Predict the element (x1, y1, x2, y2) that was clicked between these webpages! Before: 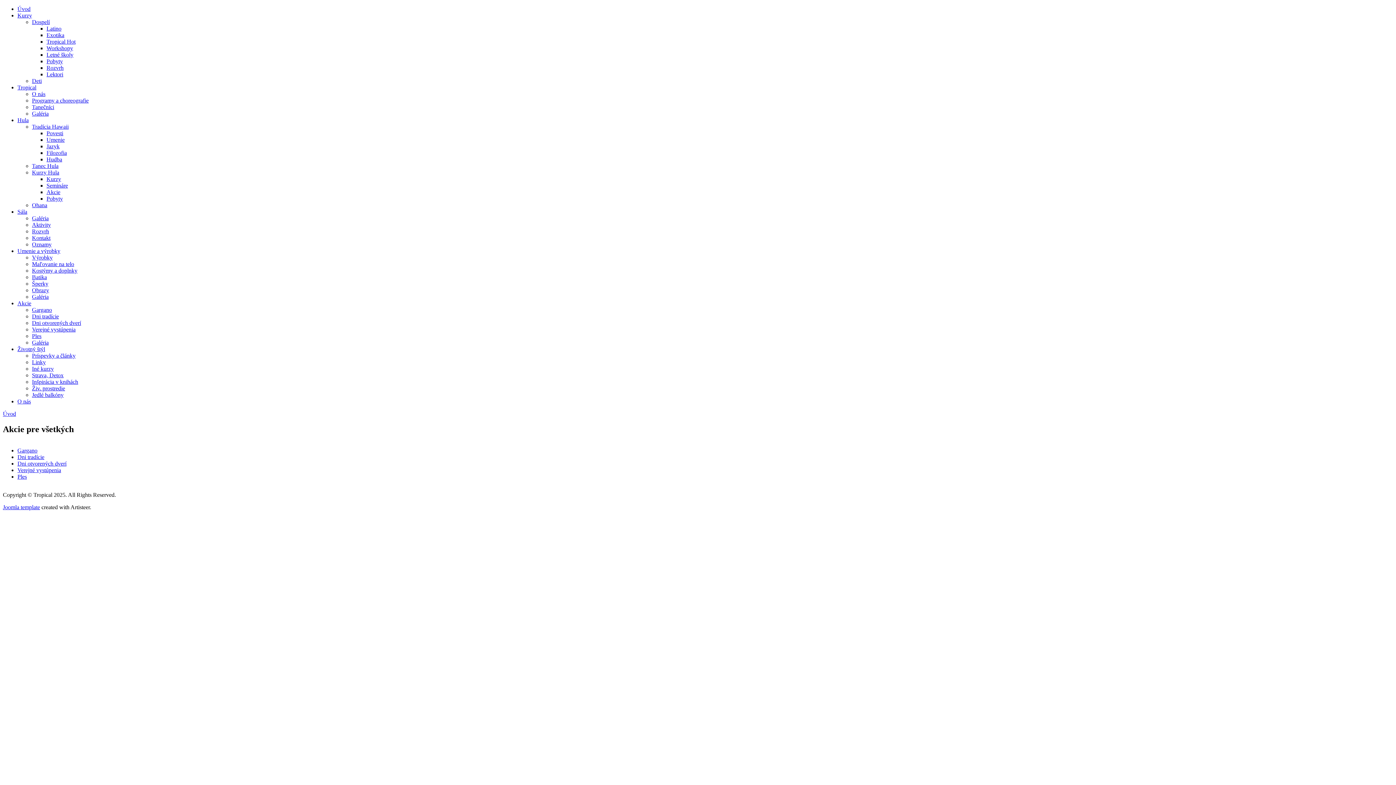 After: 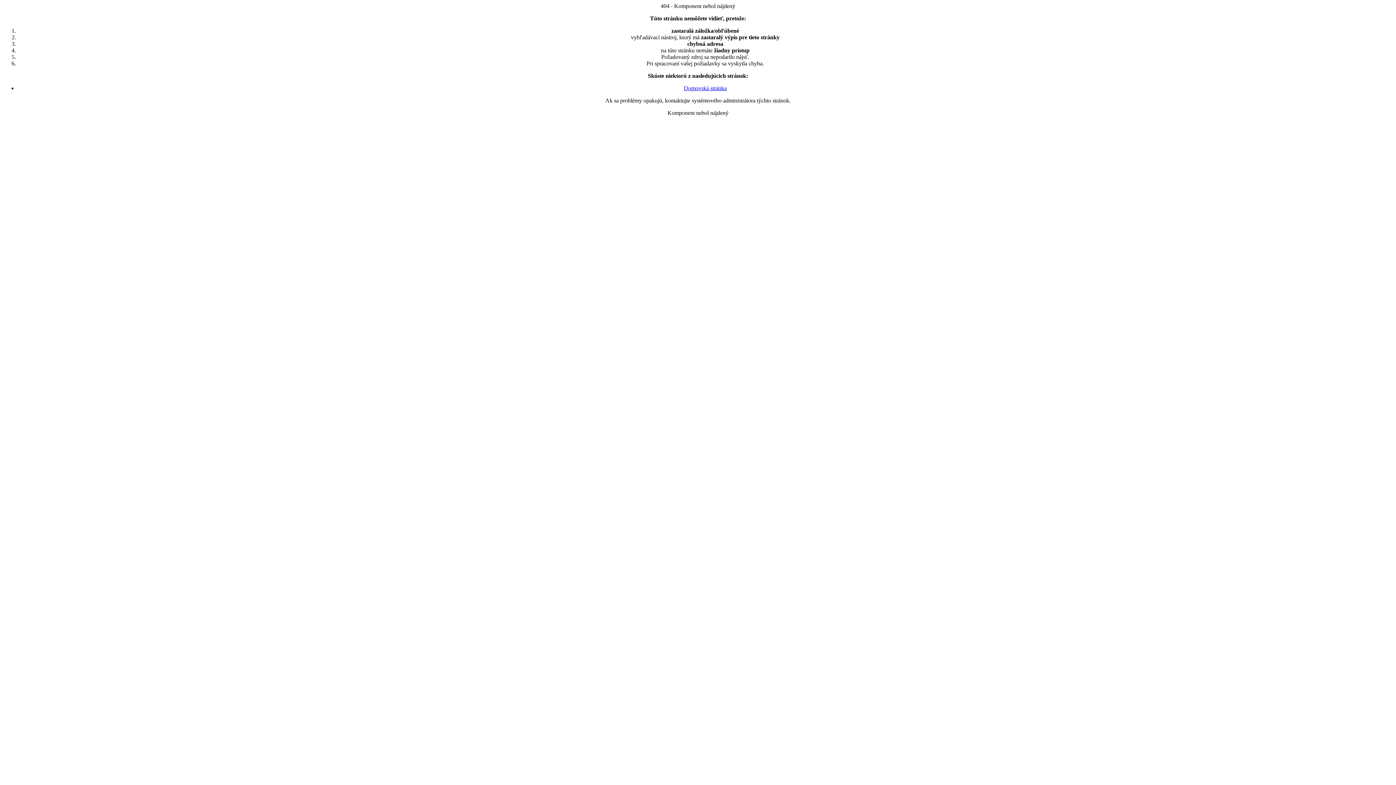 Action: label: Ples bbox: (17, 473, 26, 479)